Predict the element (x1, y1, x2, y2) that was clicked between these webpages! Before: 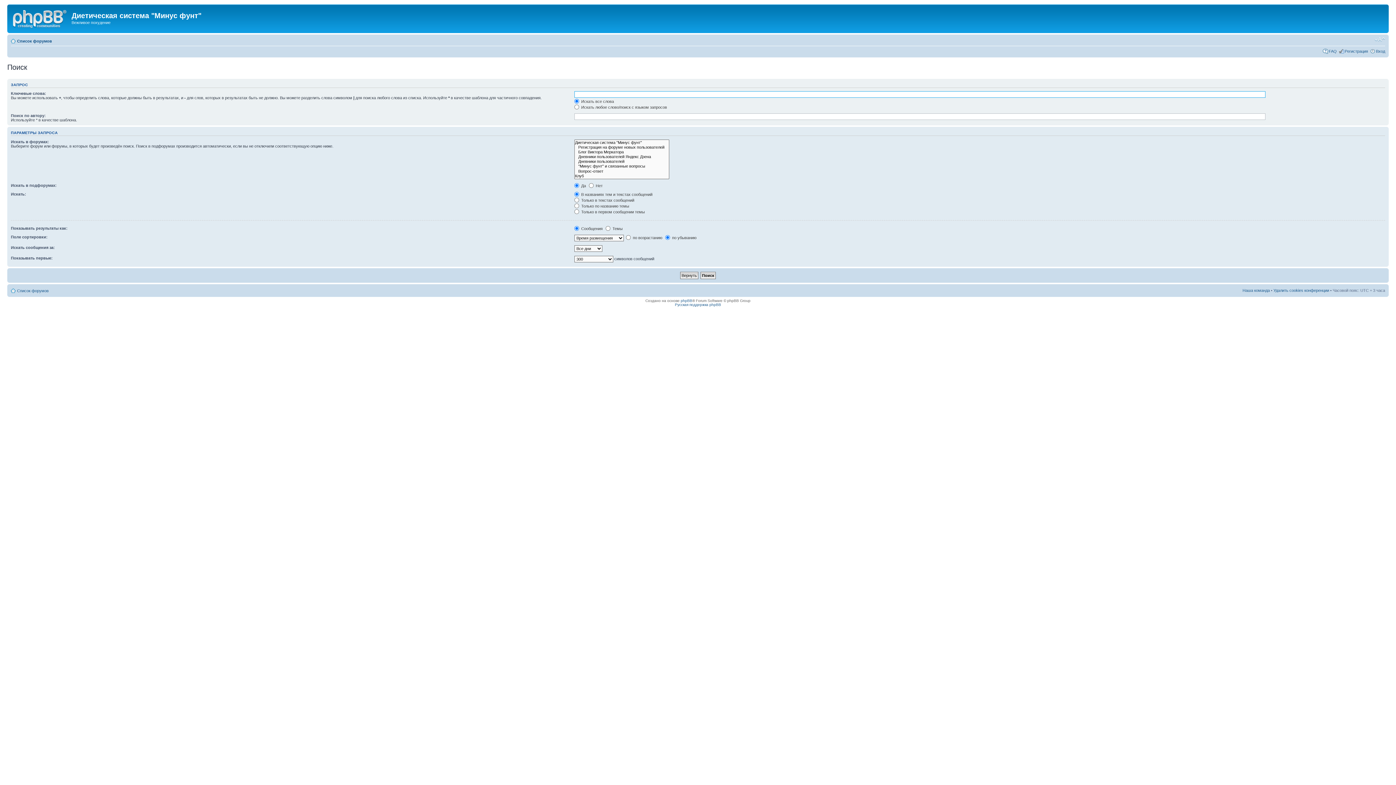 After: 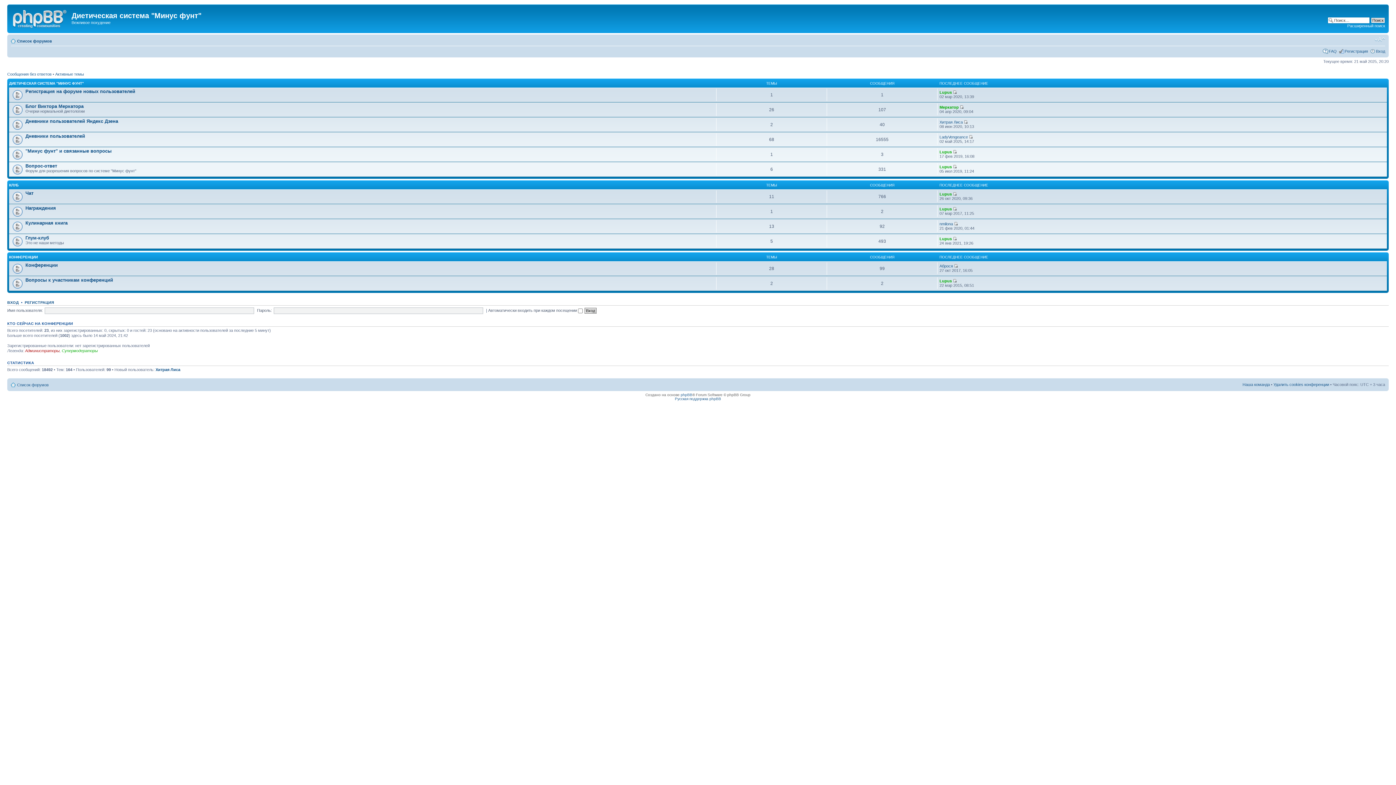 Action: label: Список форумов bbox: (17, 288, 48, 293)